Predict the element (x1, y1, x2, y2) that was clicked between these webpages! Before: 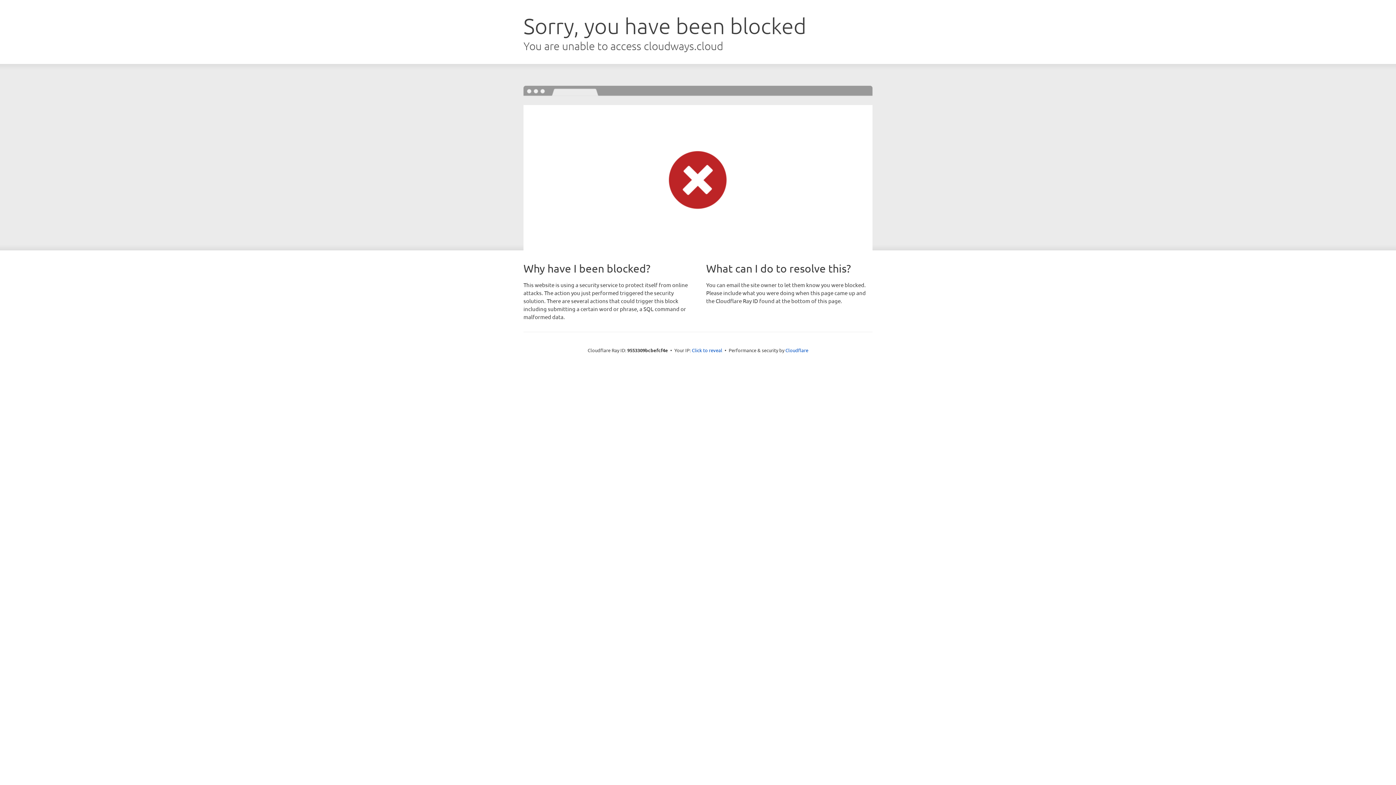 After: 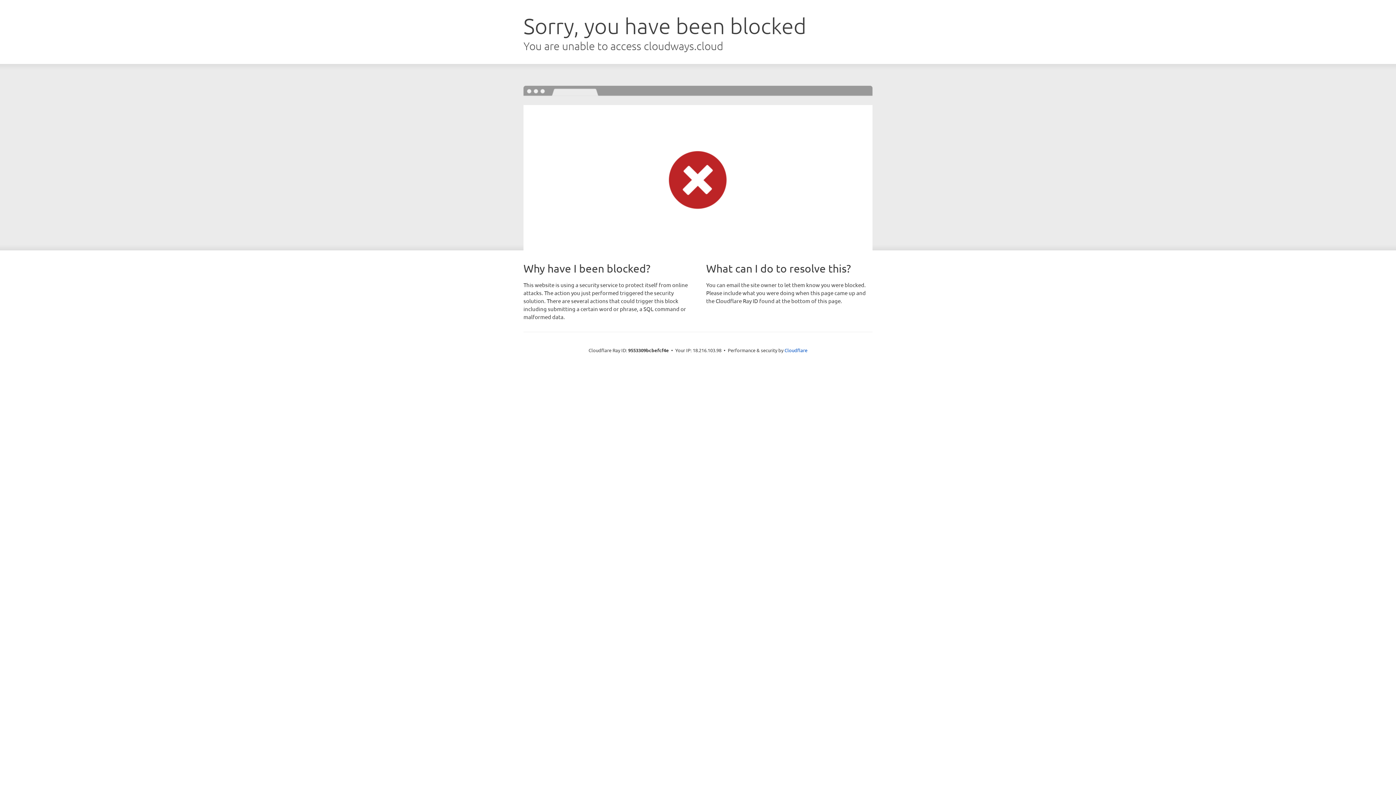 Action: bbox: (692, 346, 722, 353) label: Click to reveal